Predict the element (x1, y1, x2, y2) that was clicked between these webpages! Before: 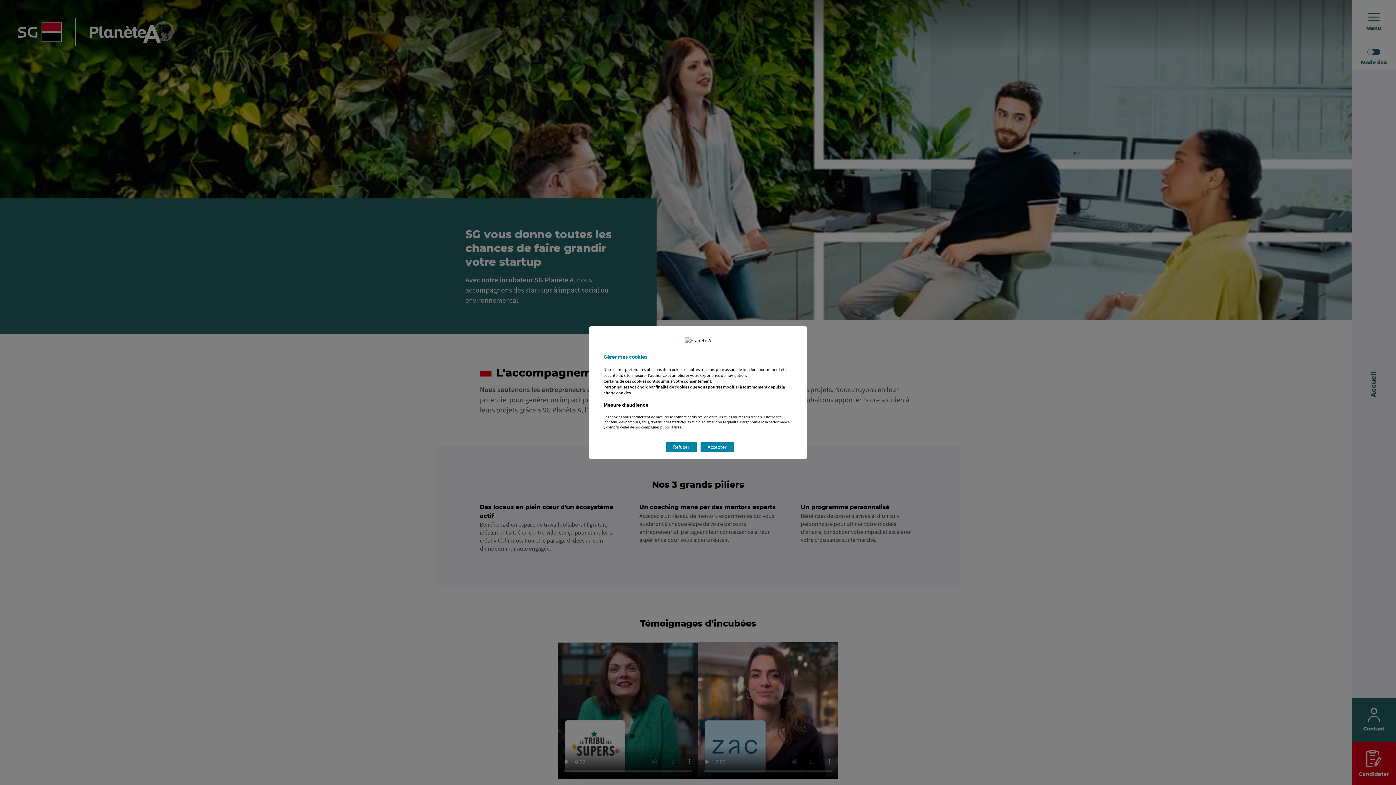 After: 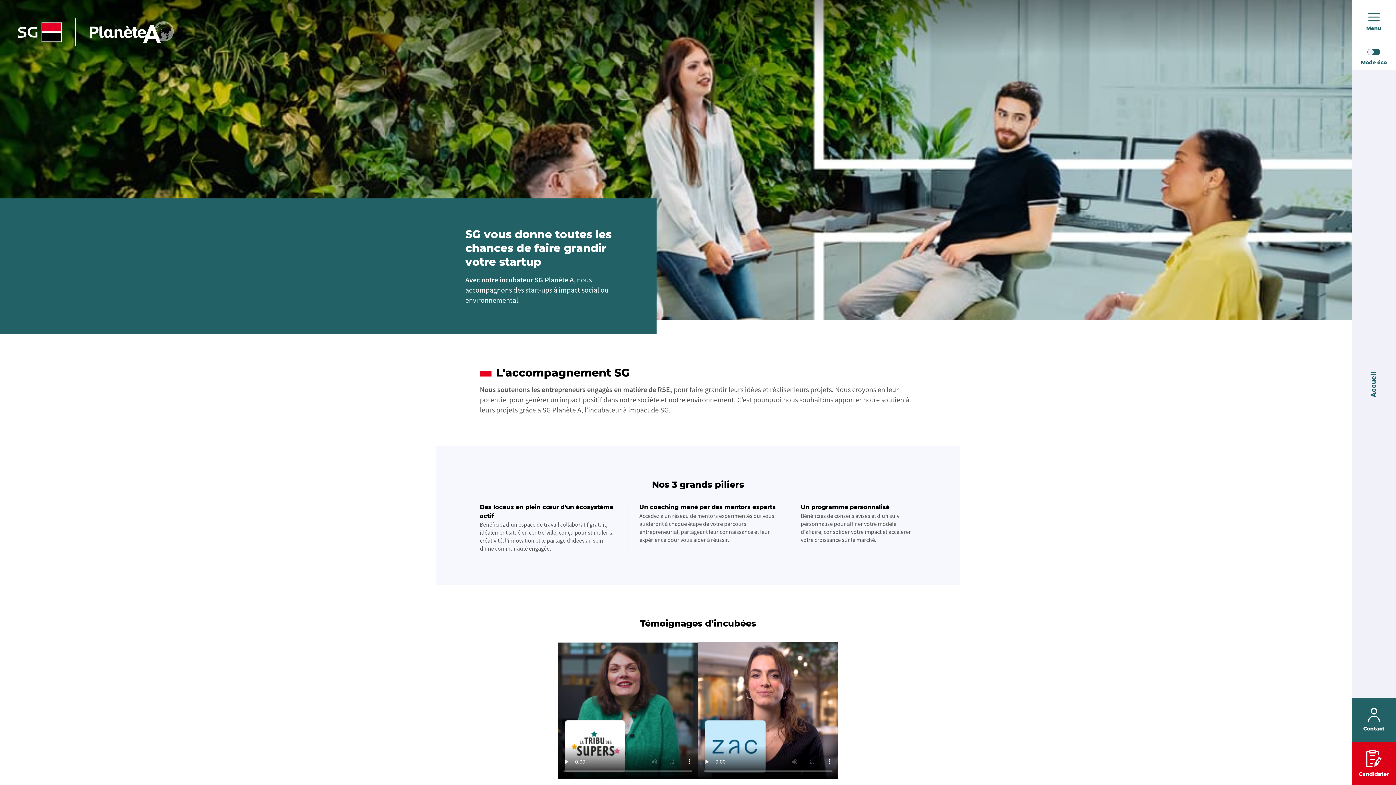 Action: label: Accepter bbox: (700, 442, 734, 451)